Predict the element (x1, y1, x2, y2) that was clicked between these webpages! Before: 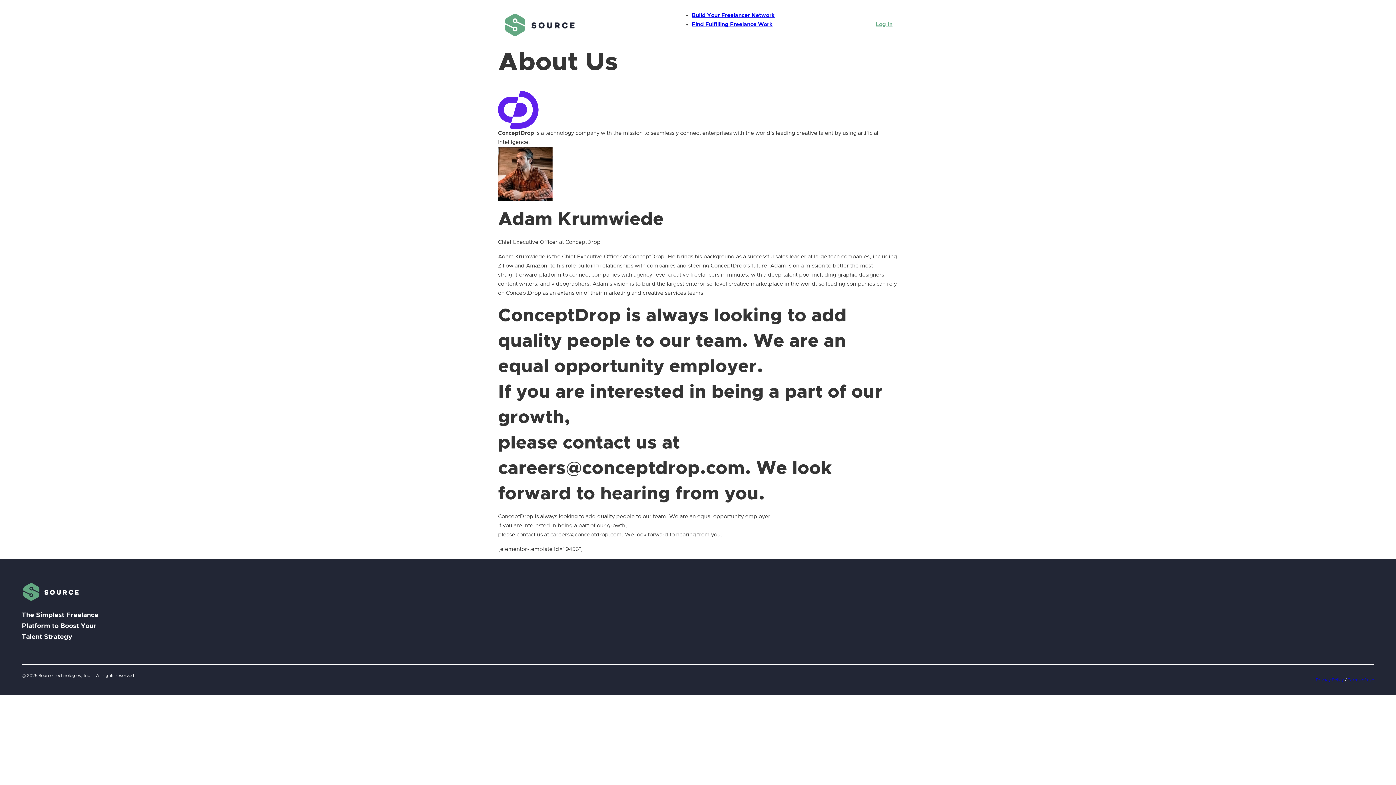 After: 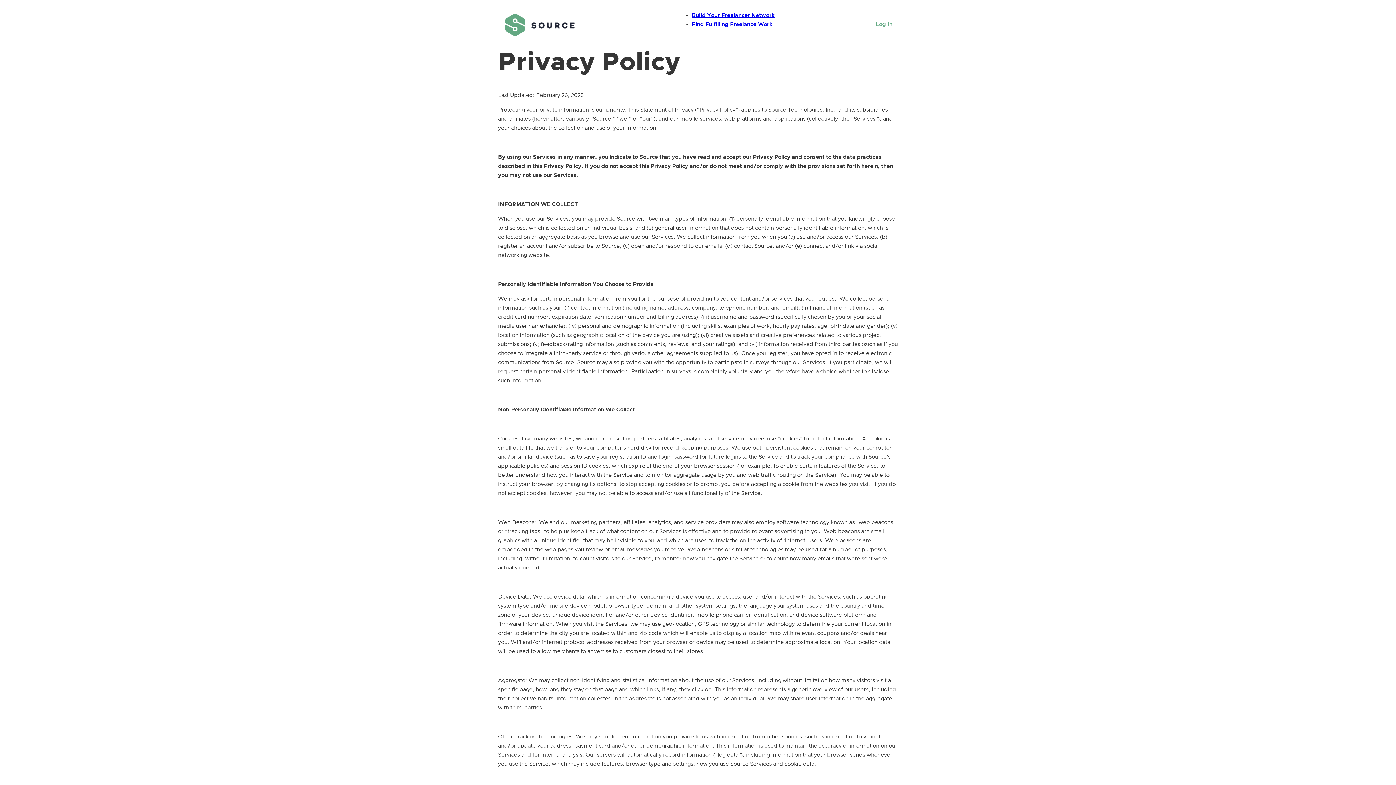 Action: label: Privacy Policy bbox: (1316, 678, 1344, 682)